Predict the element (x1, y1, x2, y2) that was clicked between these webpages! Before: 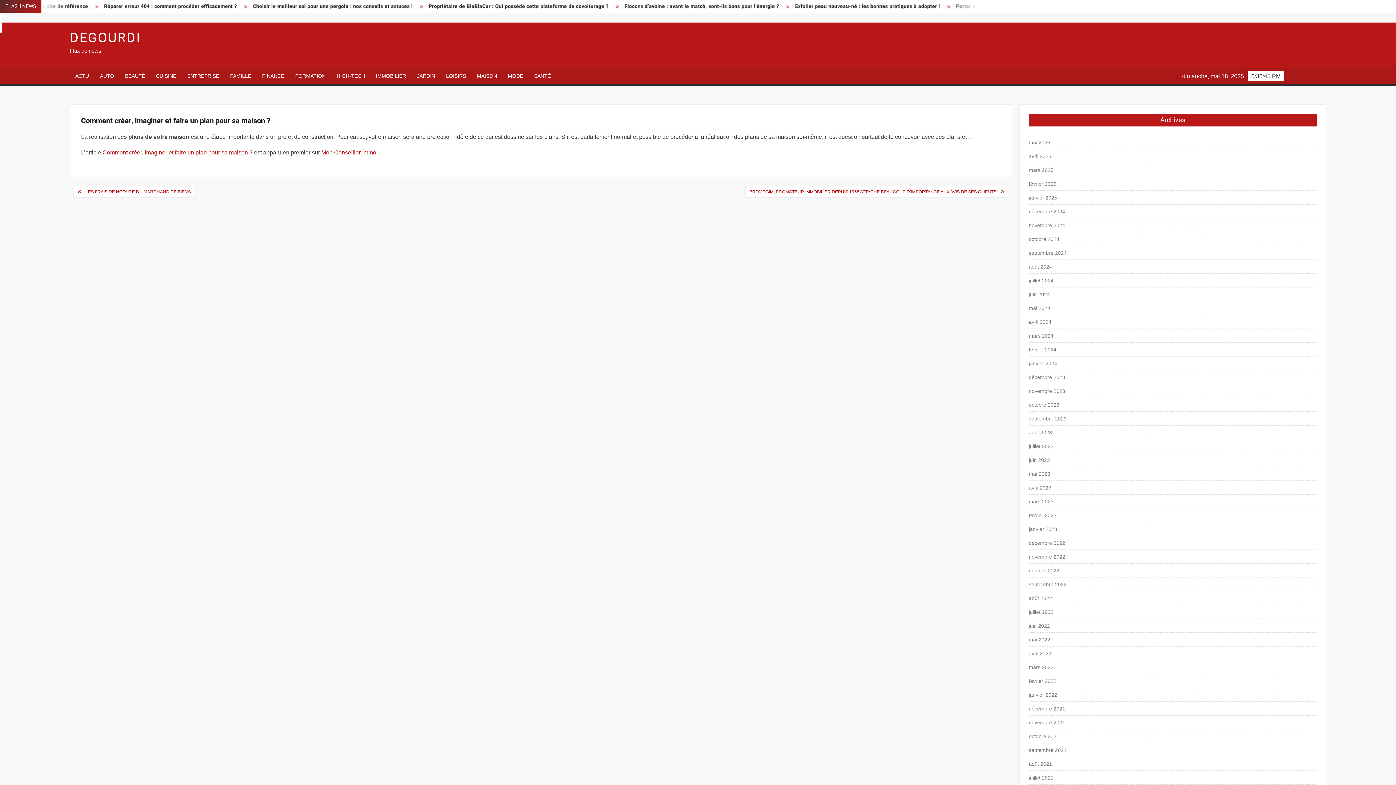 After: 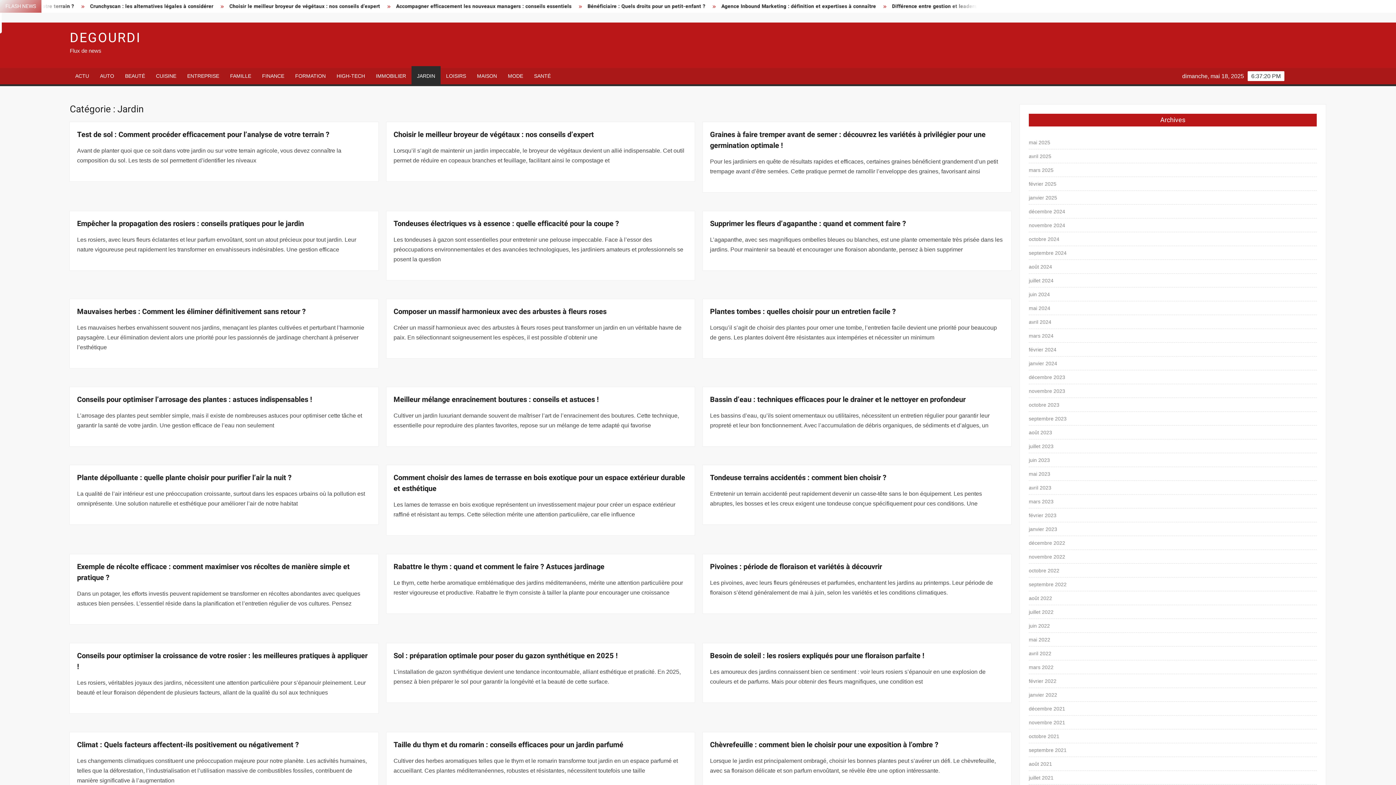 Action: label: JARDIN bbox: (411, 68, 440, 84)